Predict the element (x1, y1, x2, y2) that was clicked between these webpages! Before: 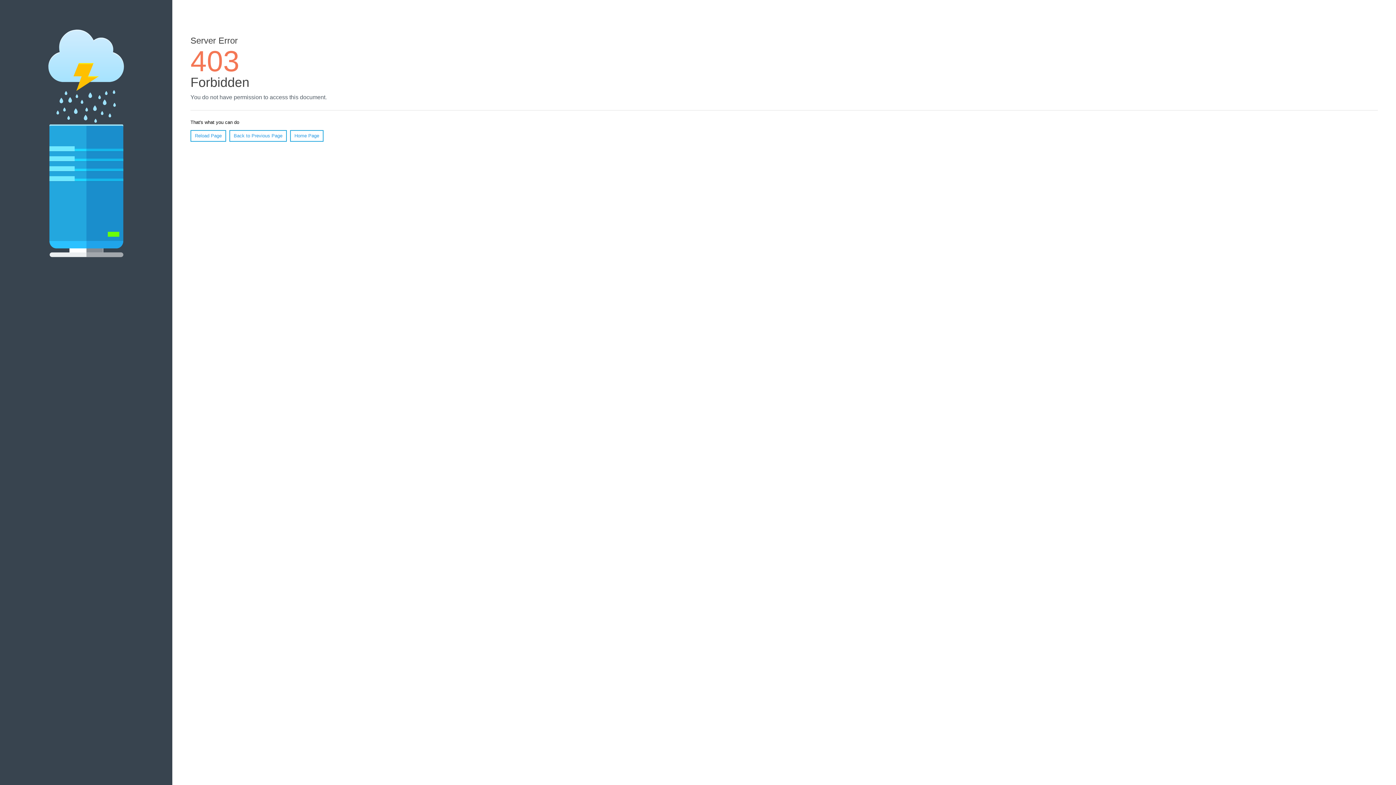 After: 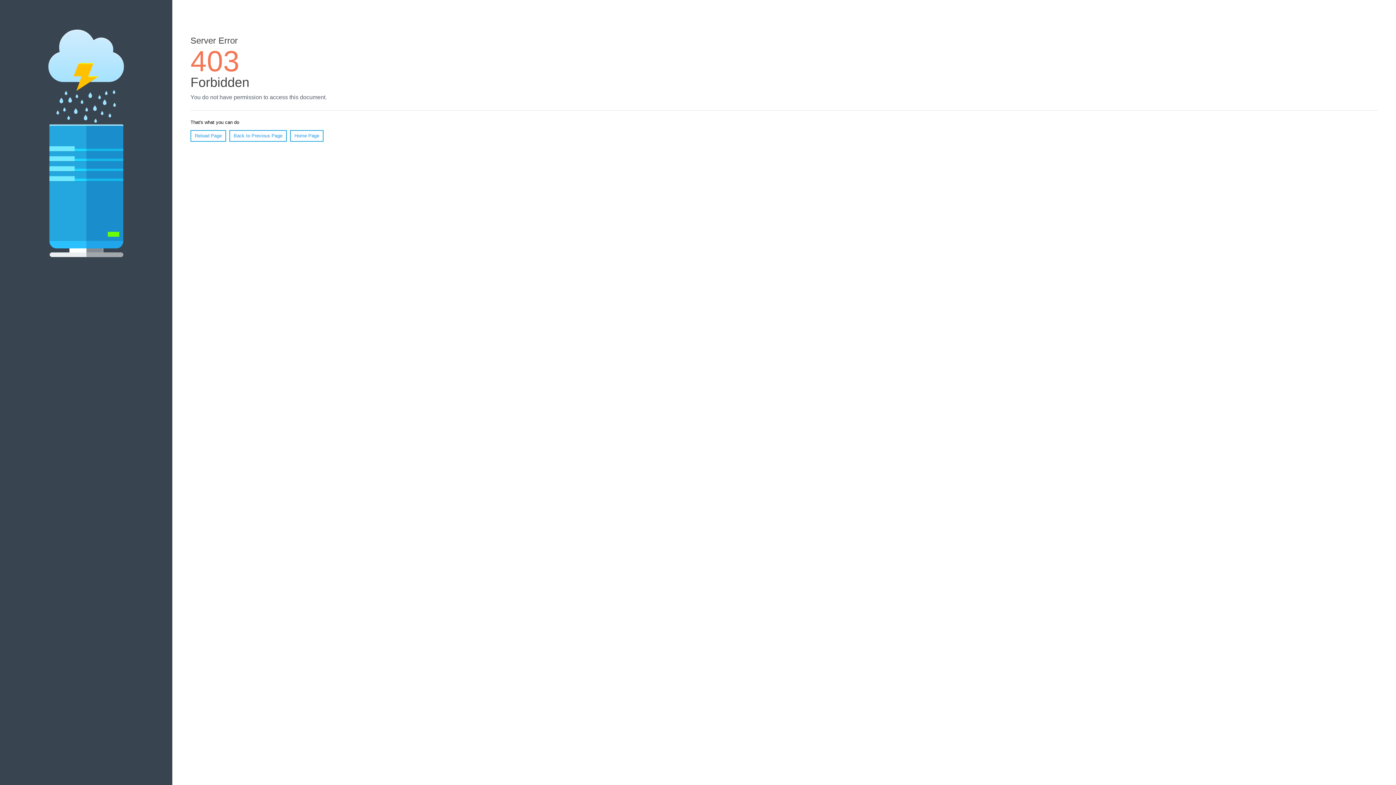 Action: label: Home Page bbox: (290, 130, 323, 141)